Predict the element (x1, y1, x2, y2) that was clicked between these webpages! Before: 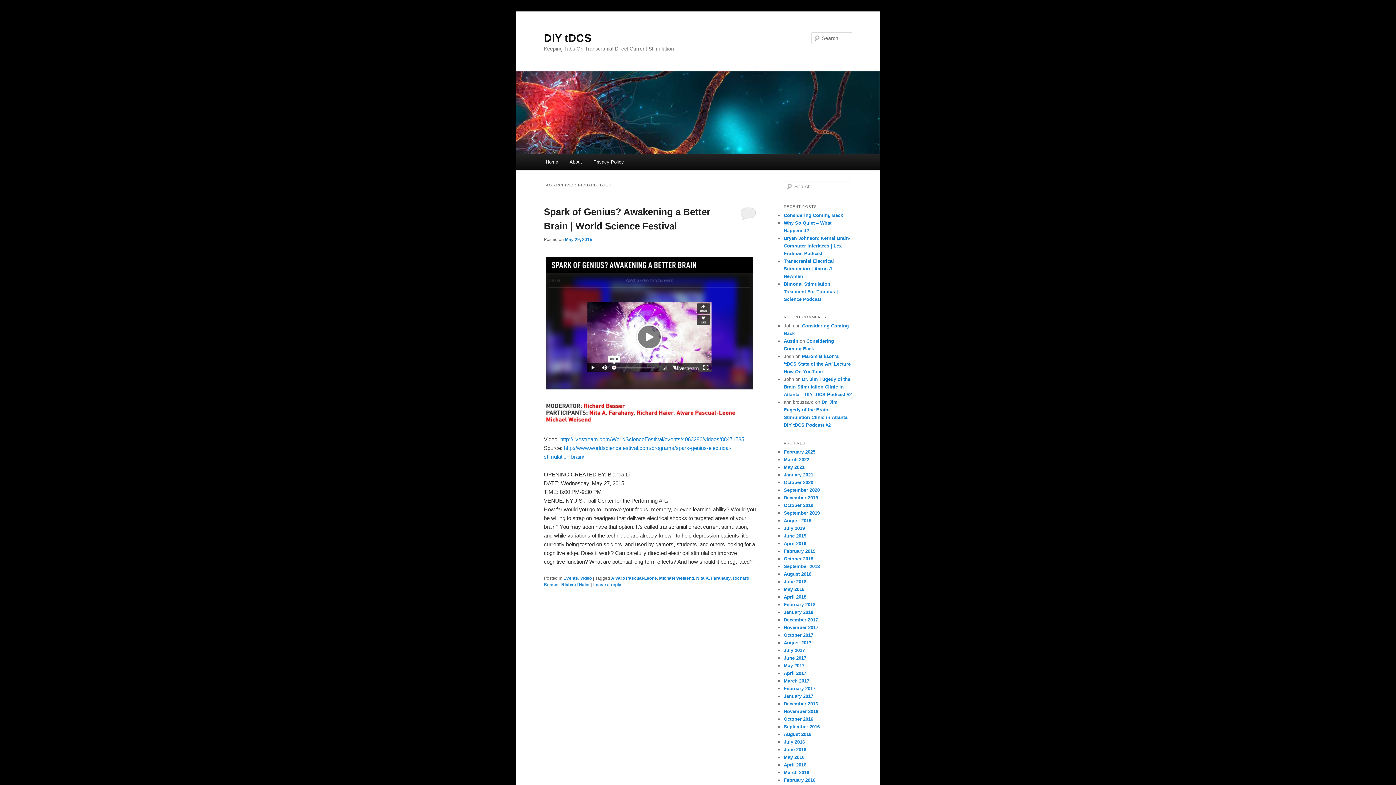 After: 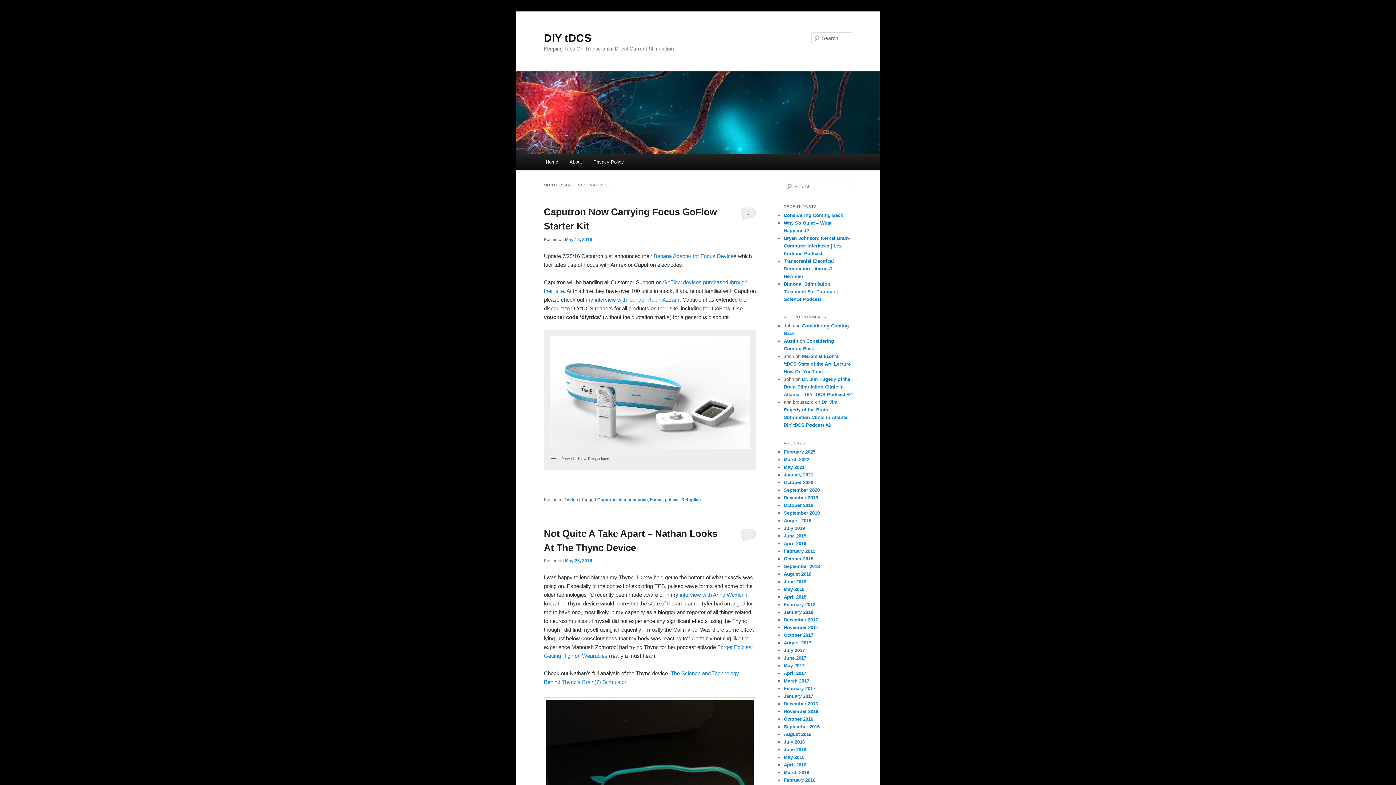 Action: bbox: (784, 754, 804, 760) label: May 2016